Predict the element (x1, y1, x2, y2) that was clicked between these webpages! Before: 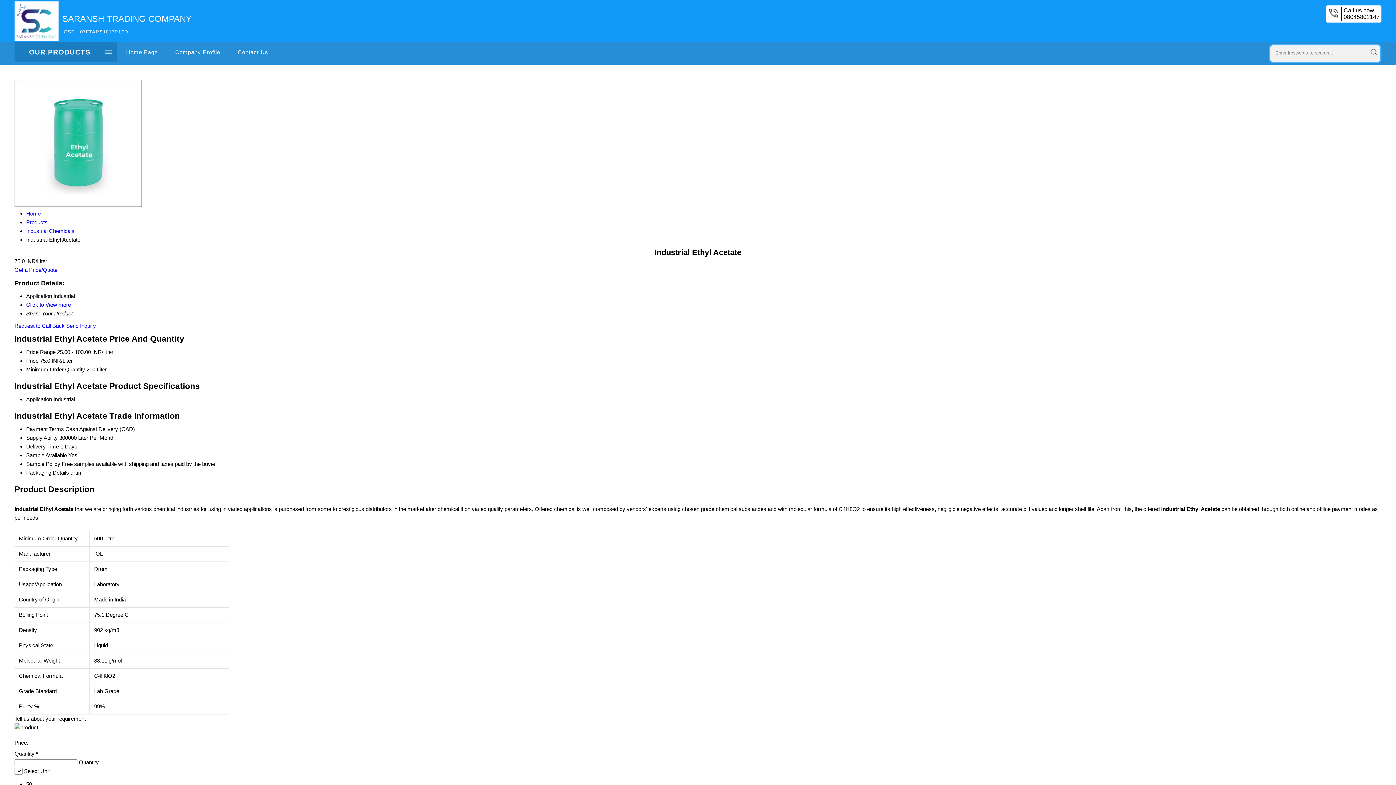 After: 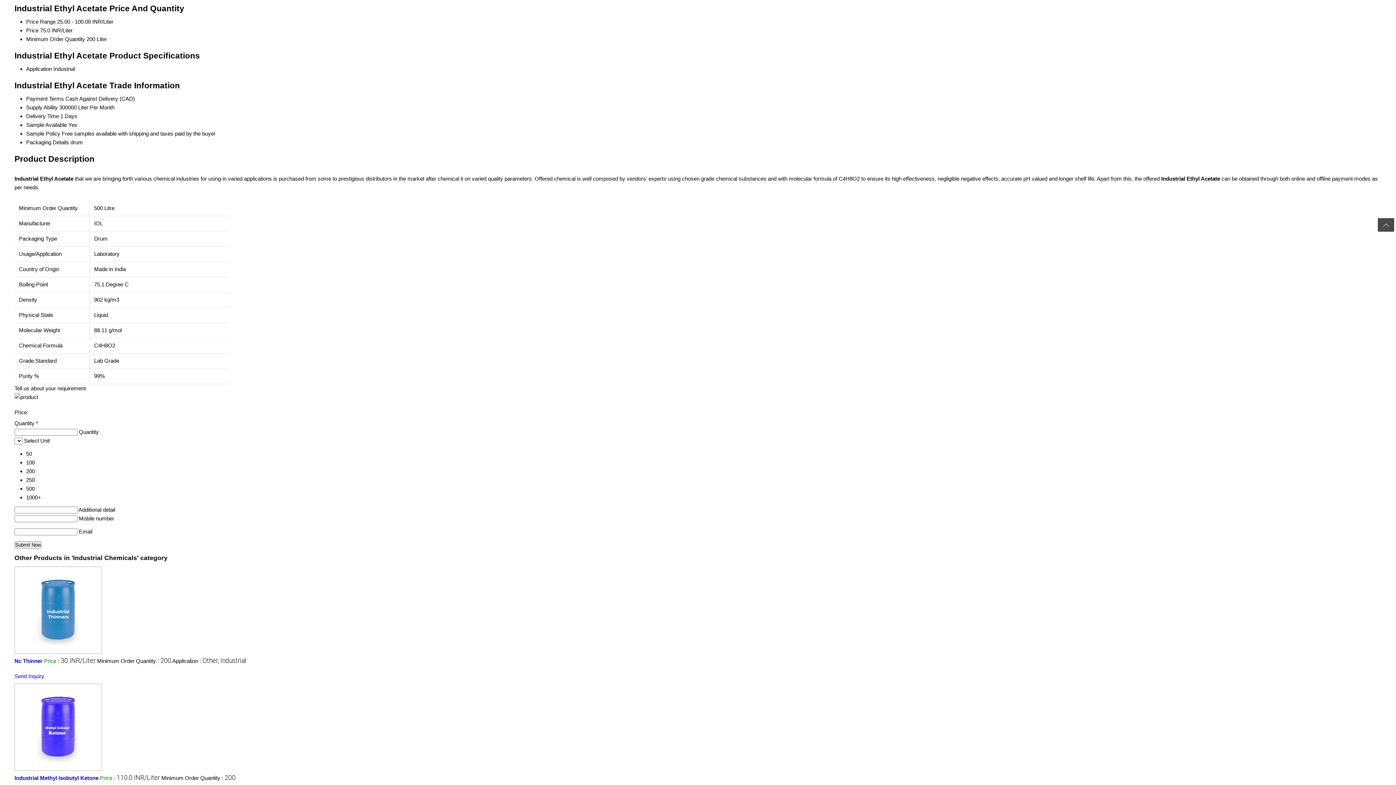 Action: bbox: (26, 301, 70, 308) label: Click to View more